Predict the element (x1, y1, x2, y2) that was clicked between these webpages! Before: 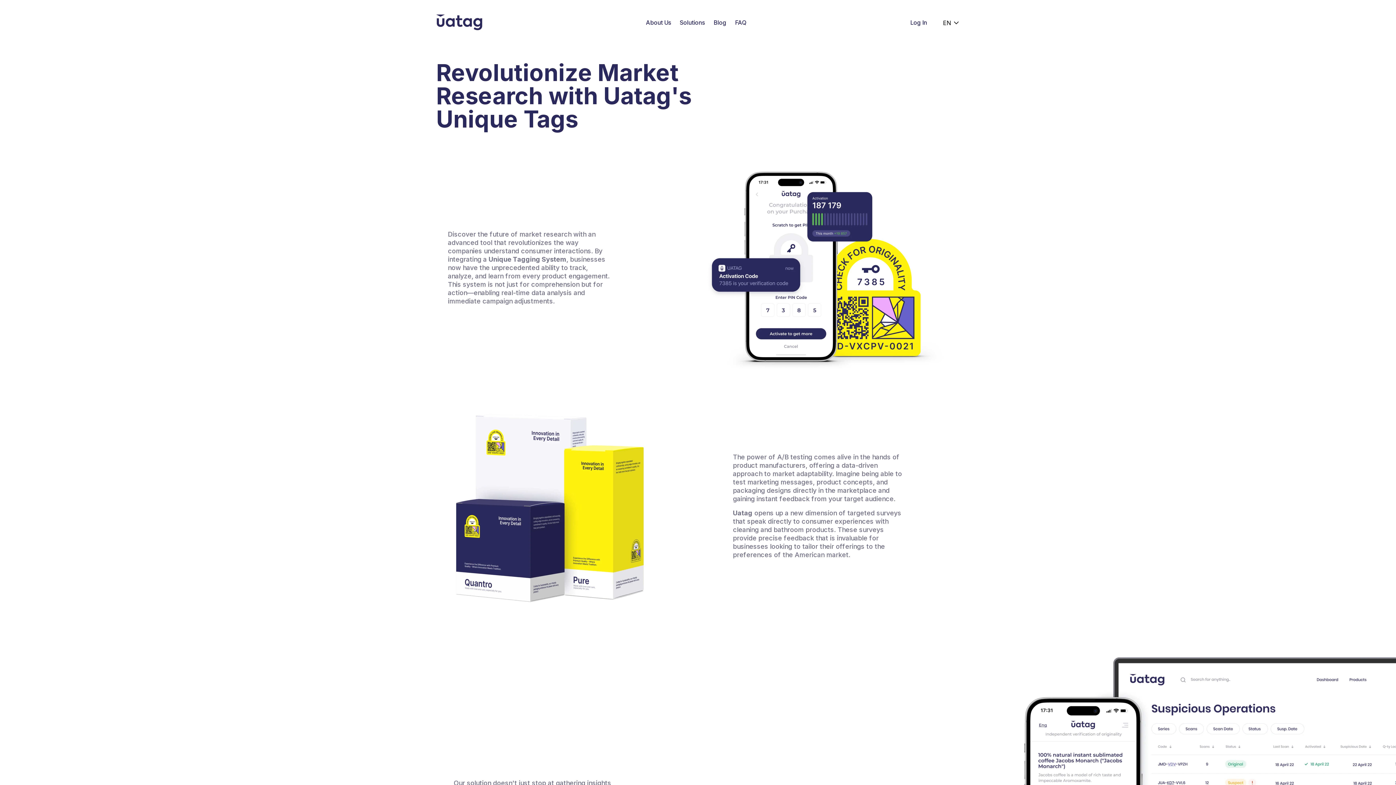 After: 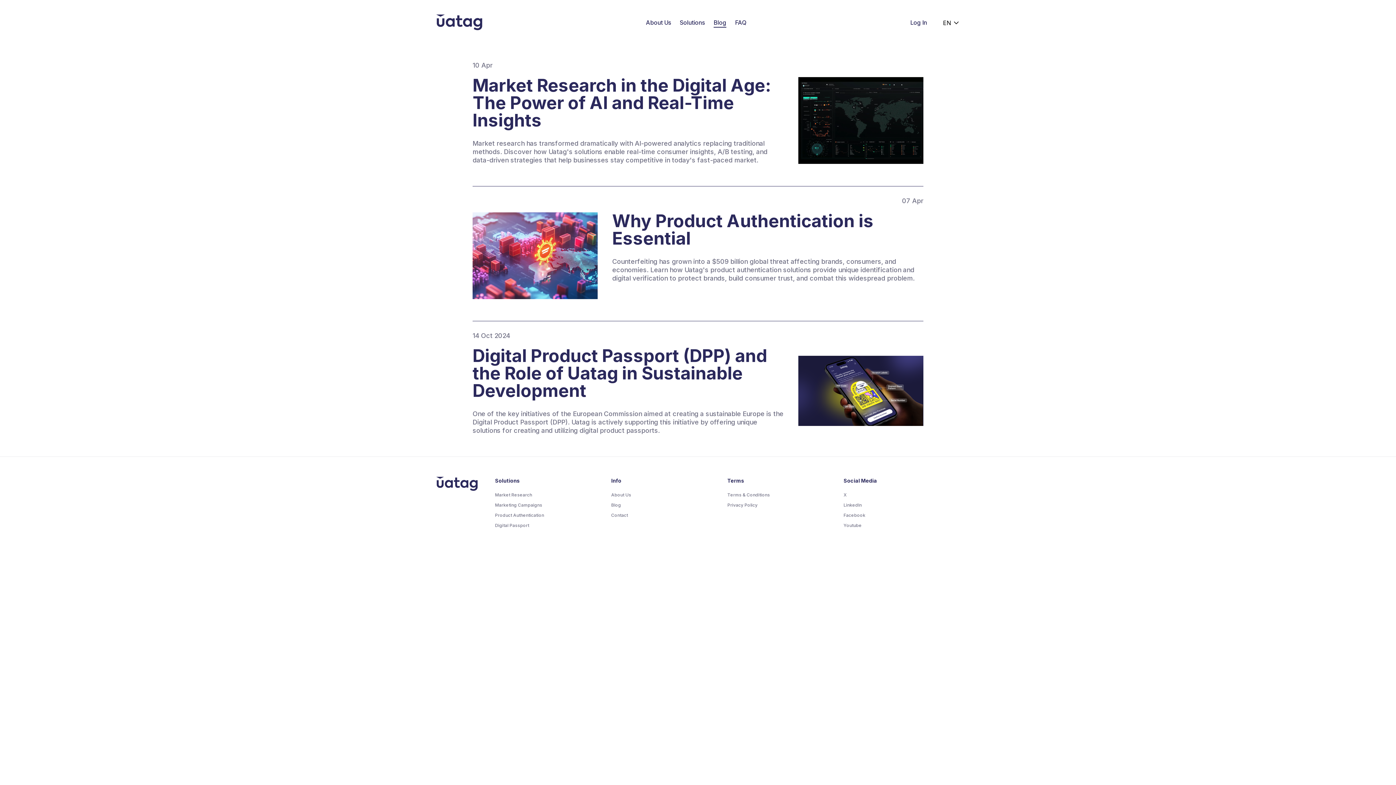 Action: label: Blog bbox: (722, 18, 734, 27)